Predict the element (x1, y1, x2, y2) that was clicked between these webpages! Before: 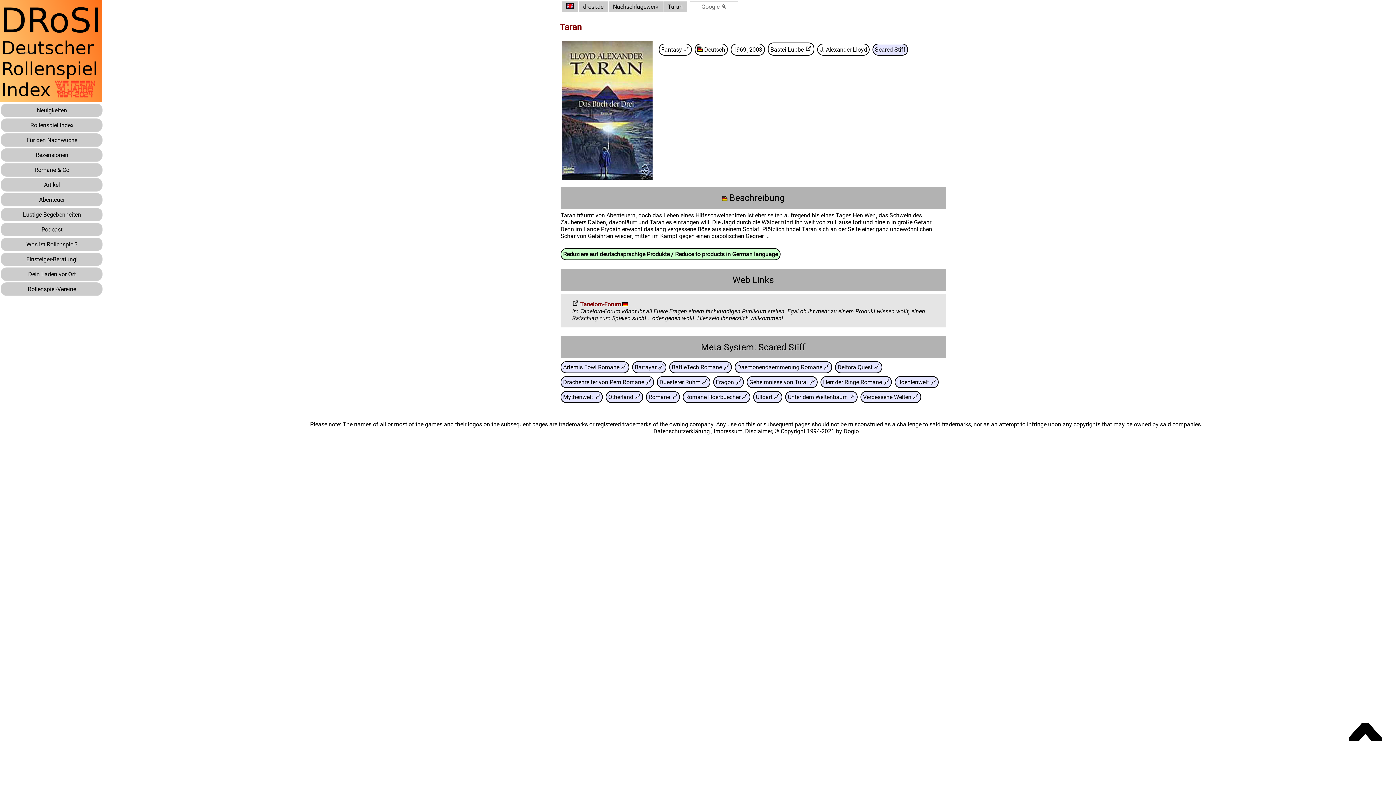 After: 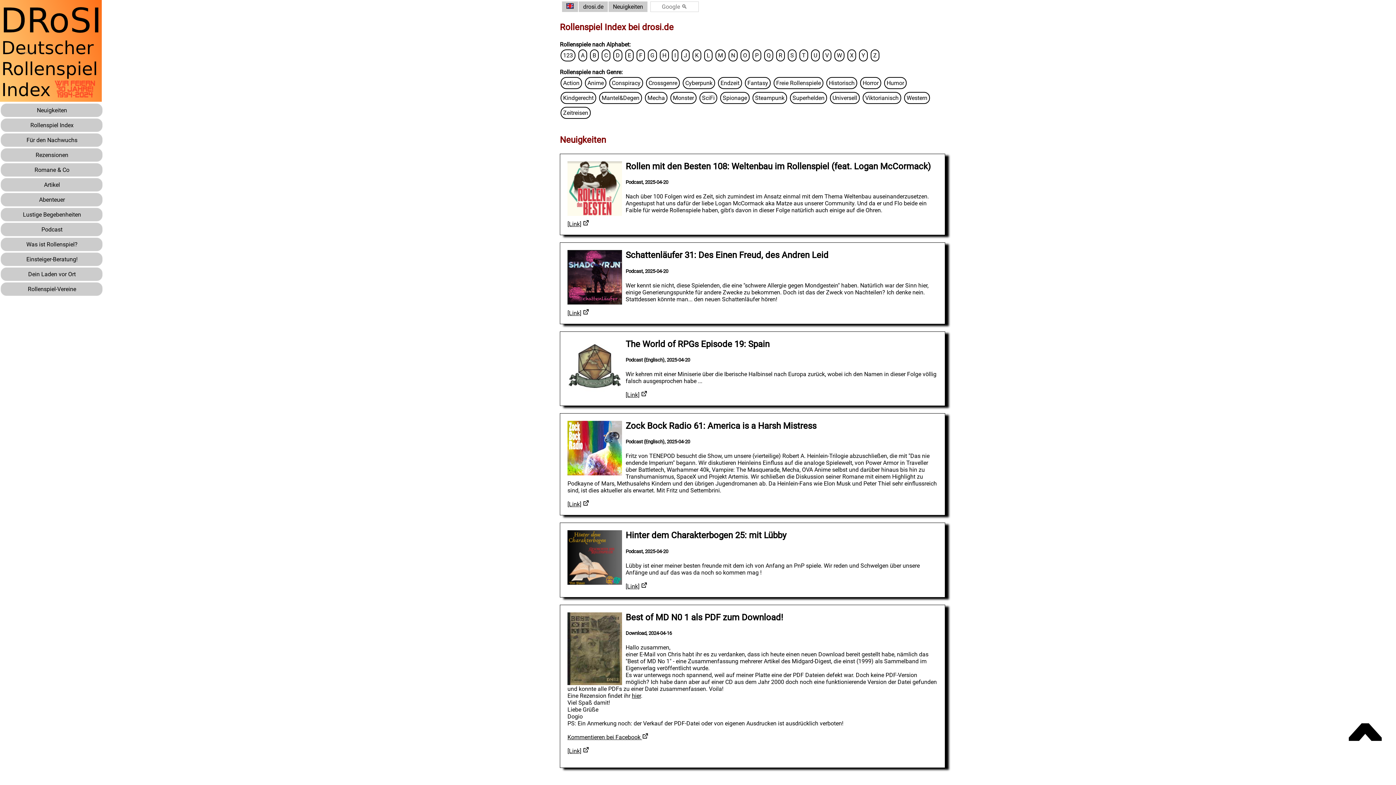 Action: bbox: (578, 1, 608, 12) label: drosi.de